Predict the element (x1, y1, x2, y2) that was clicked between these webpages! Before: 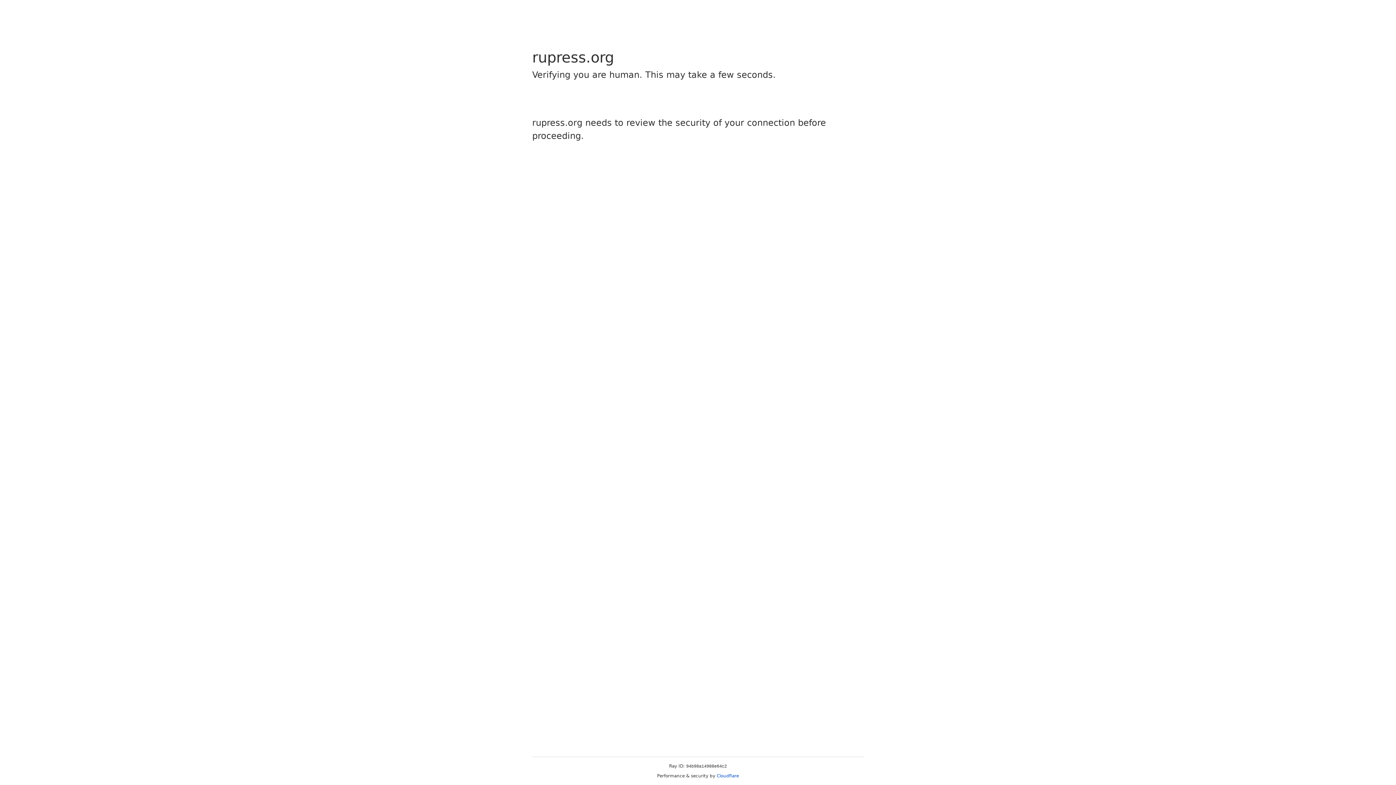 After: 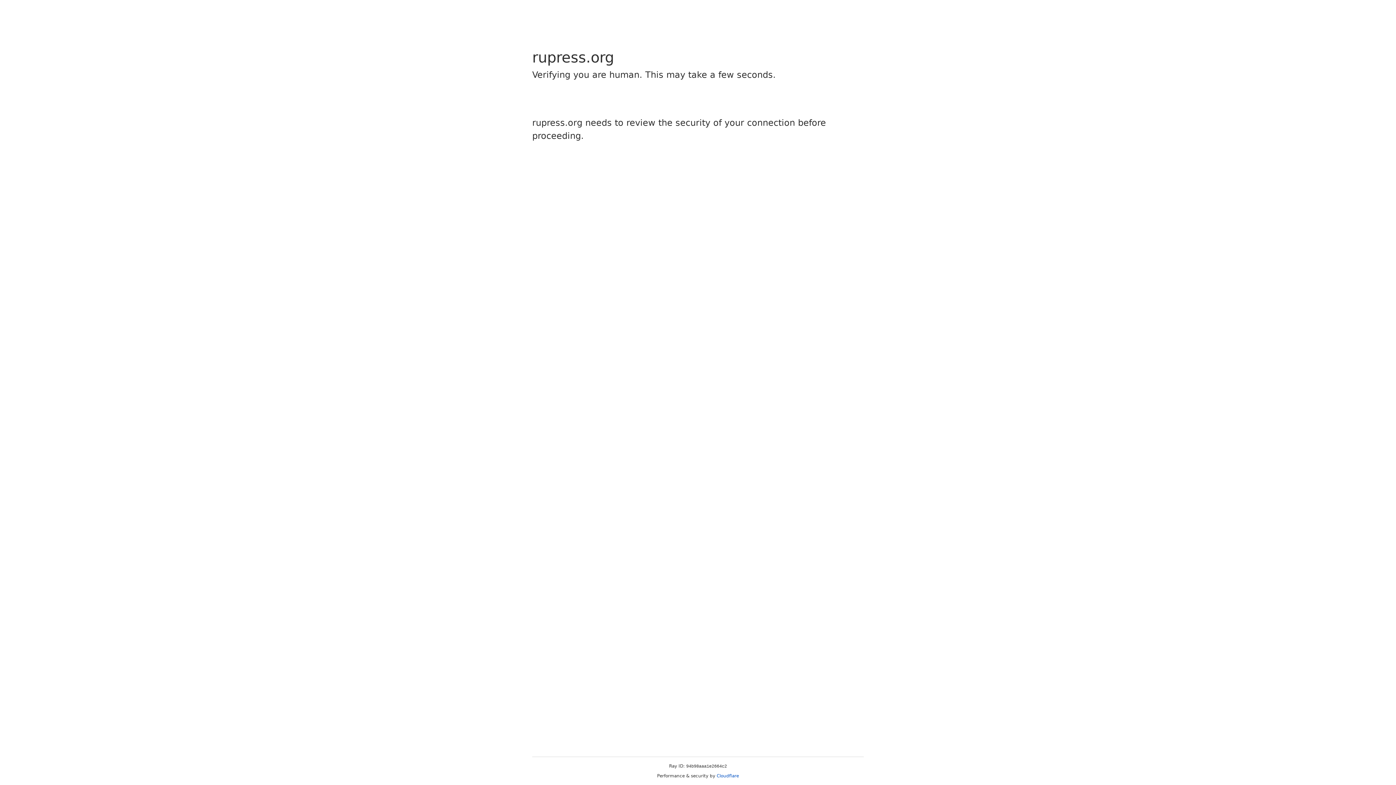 Action: label: Cloudflare bbox: (716, 773, 739, 778)